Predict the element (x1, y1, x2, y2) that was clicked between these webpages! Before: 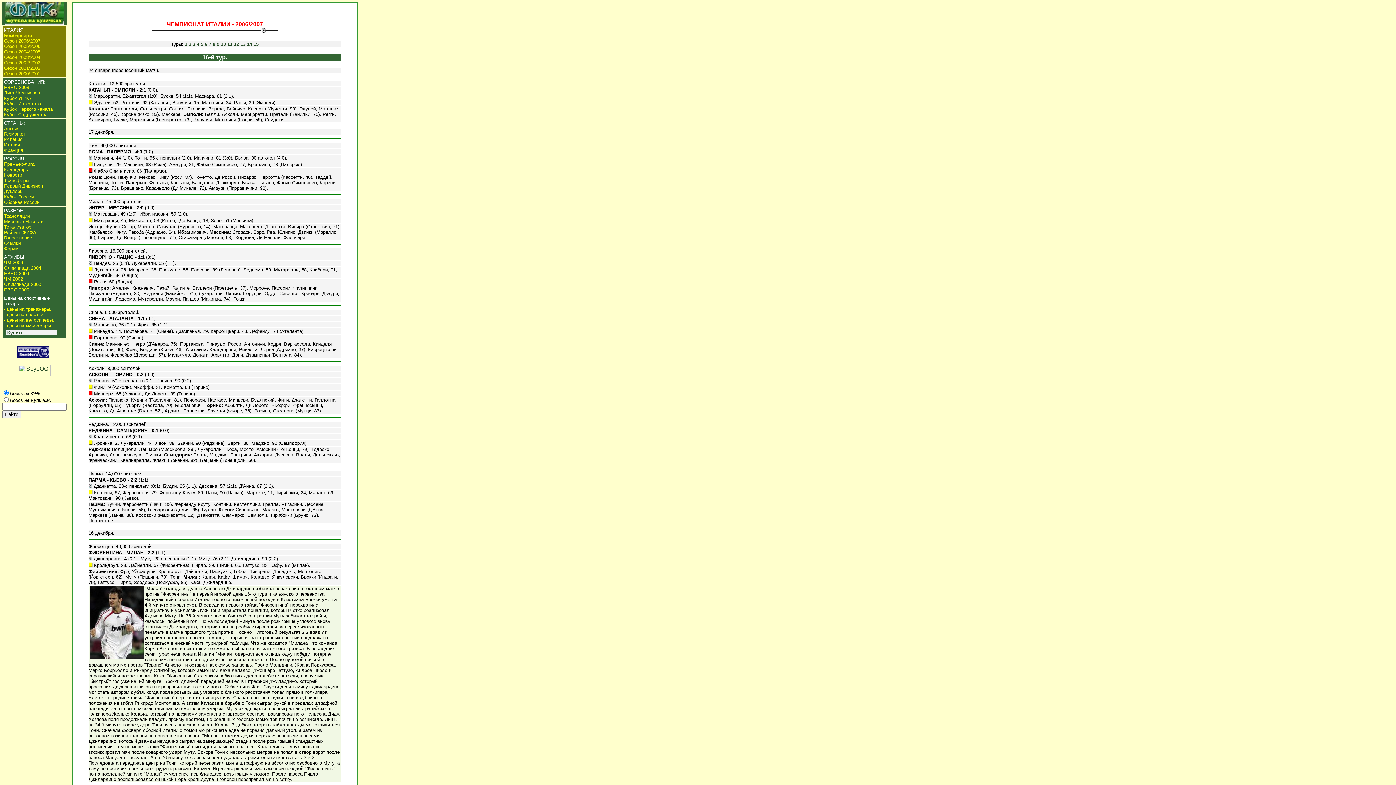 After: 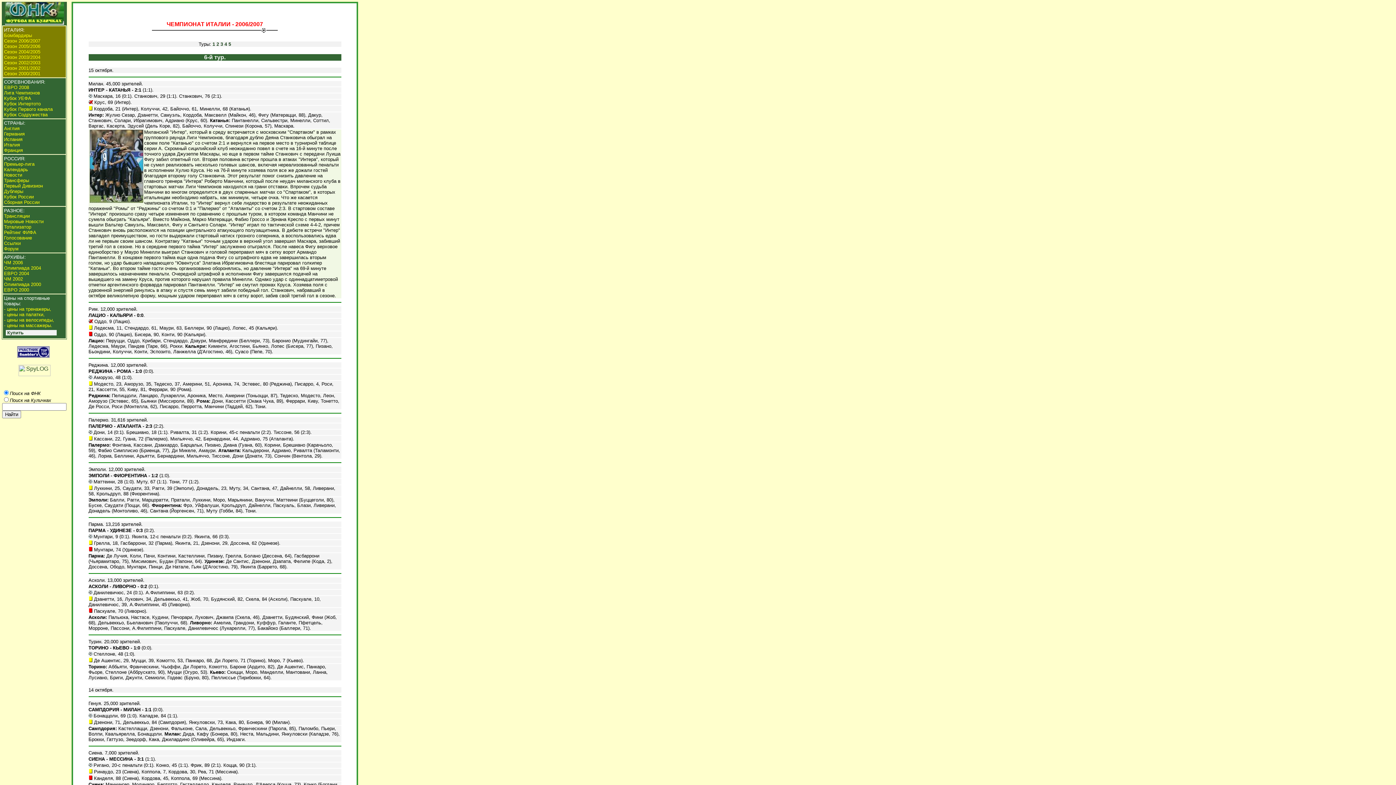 Action: label: 6 bbox: (204, 41, 207, 46)